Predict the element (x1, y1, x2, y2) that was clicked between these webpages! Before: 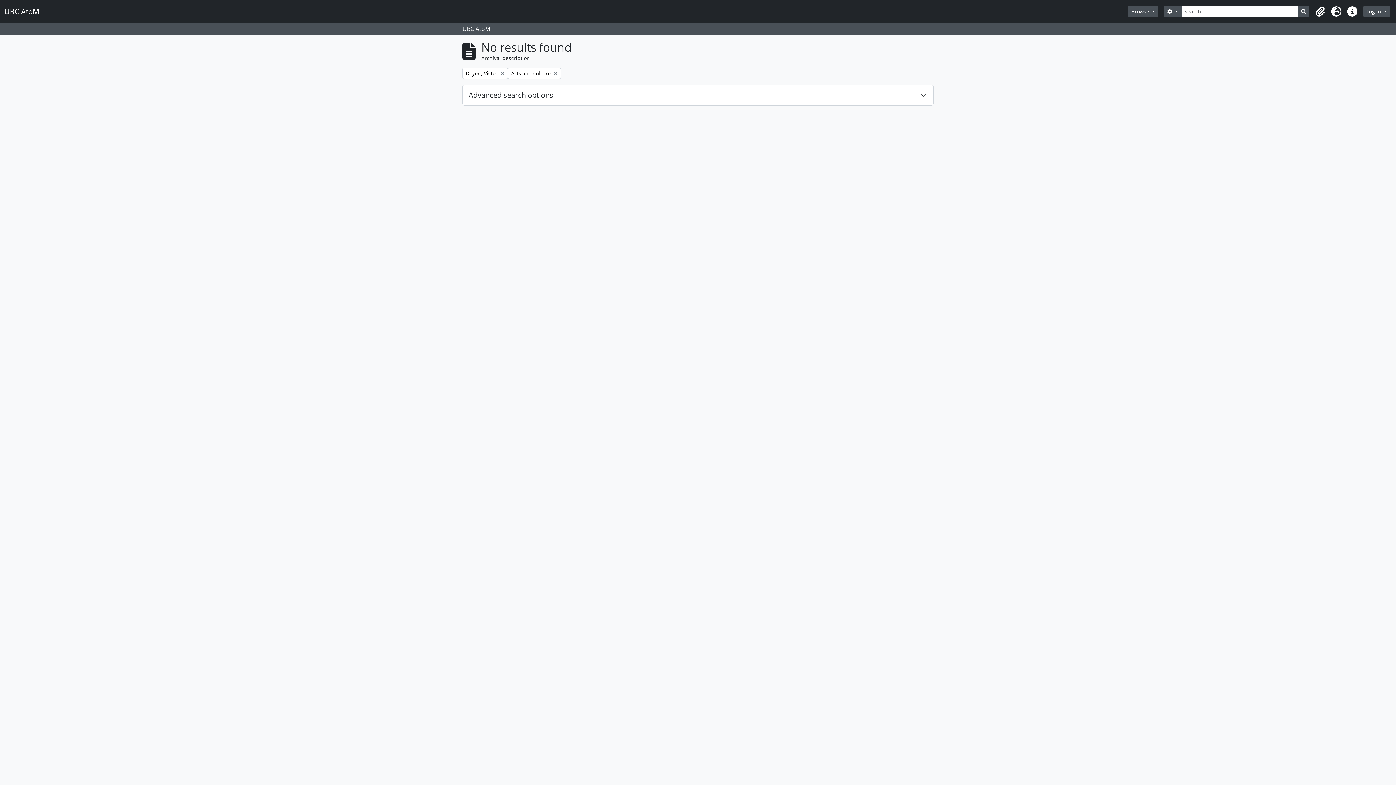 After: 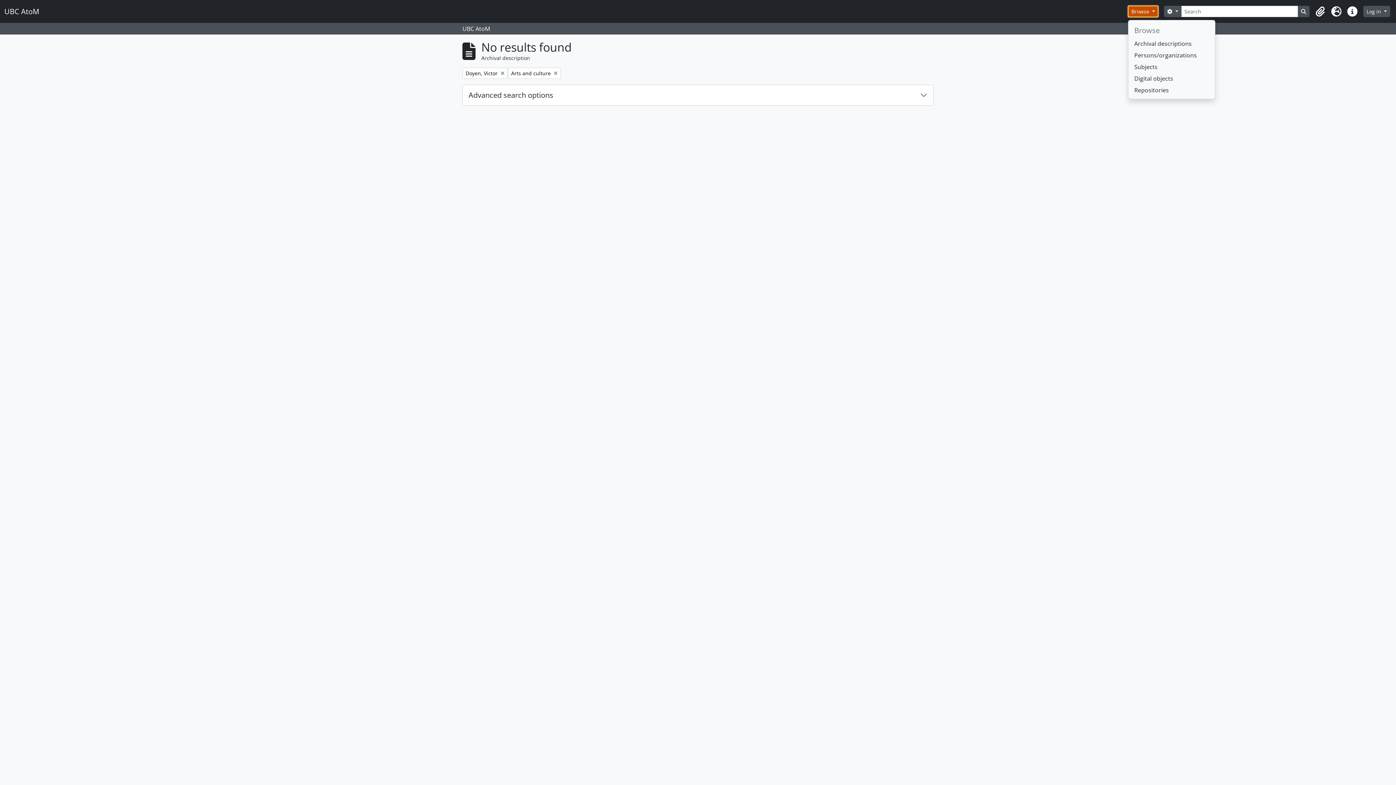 Action: bbox: (1128, 5, 1158, 17) label: Browse 